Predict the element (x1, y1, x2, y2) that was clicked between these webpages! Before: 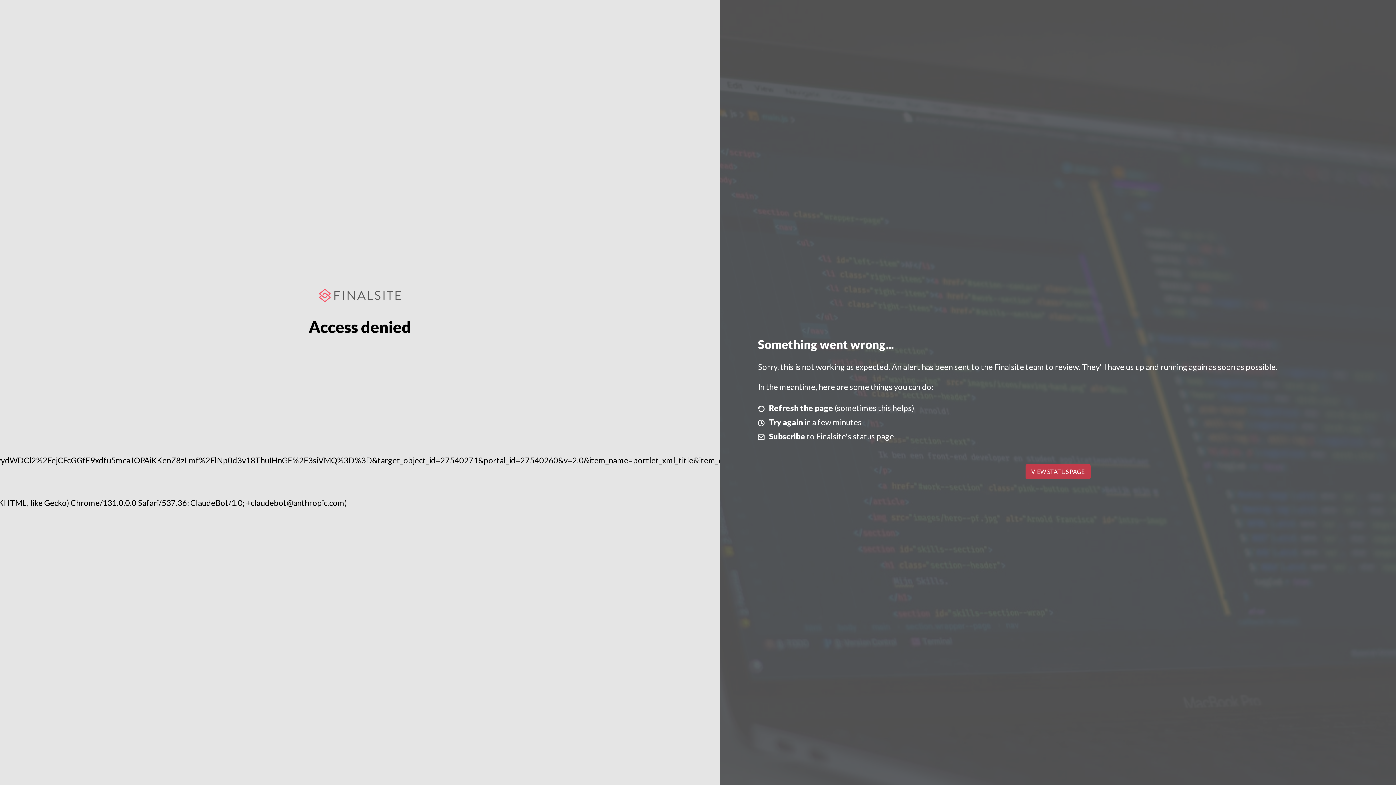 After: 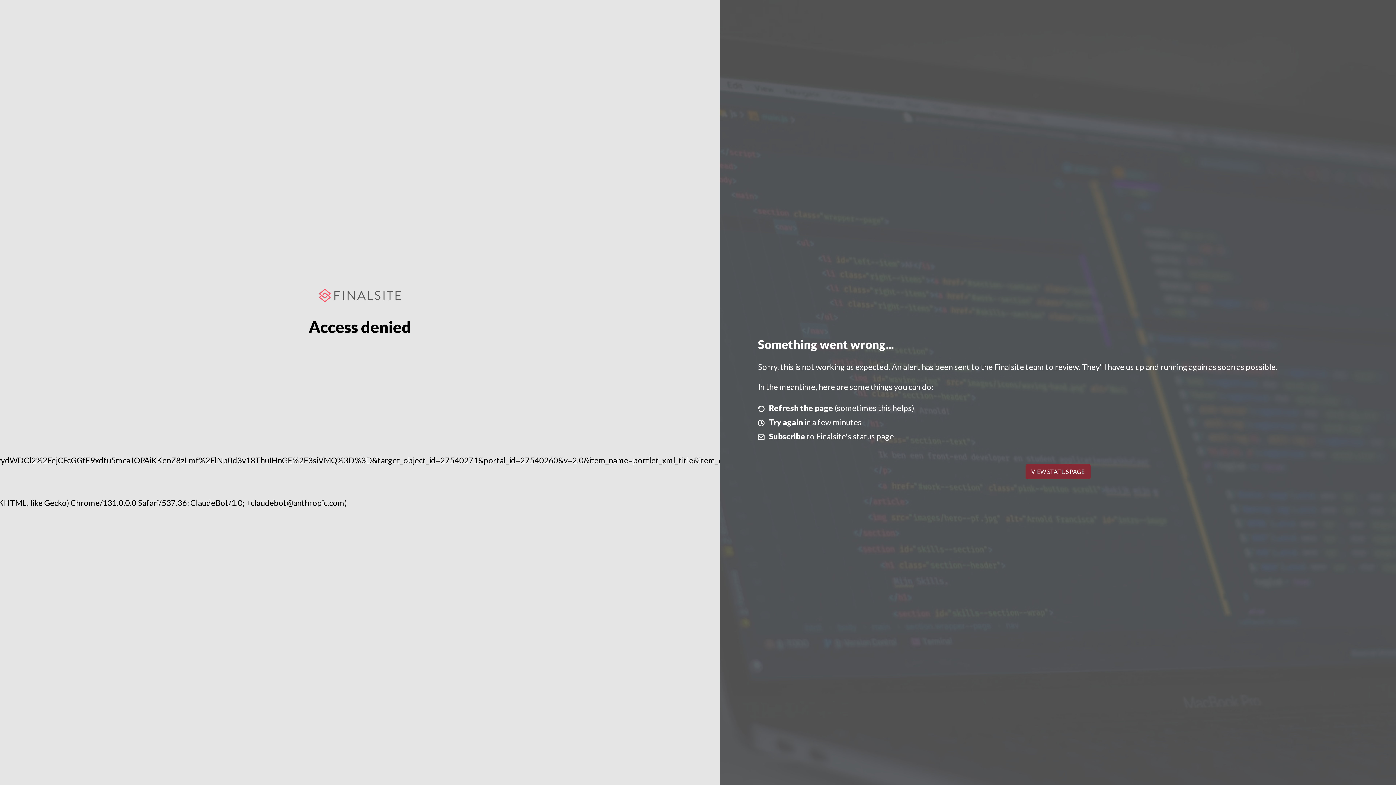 Action: bbox: (1025, 464, 1090, 479) label: VIEW STATUS PAGE